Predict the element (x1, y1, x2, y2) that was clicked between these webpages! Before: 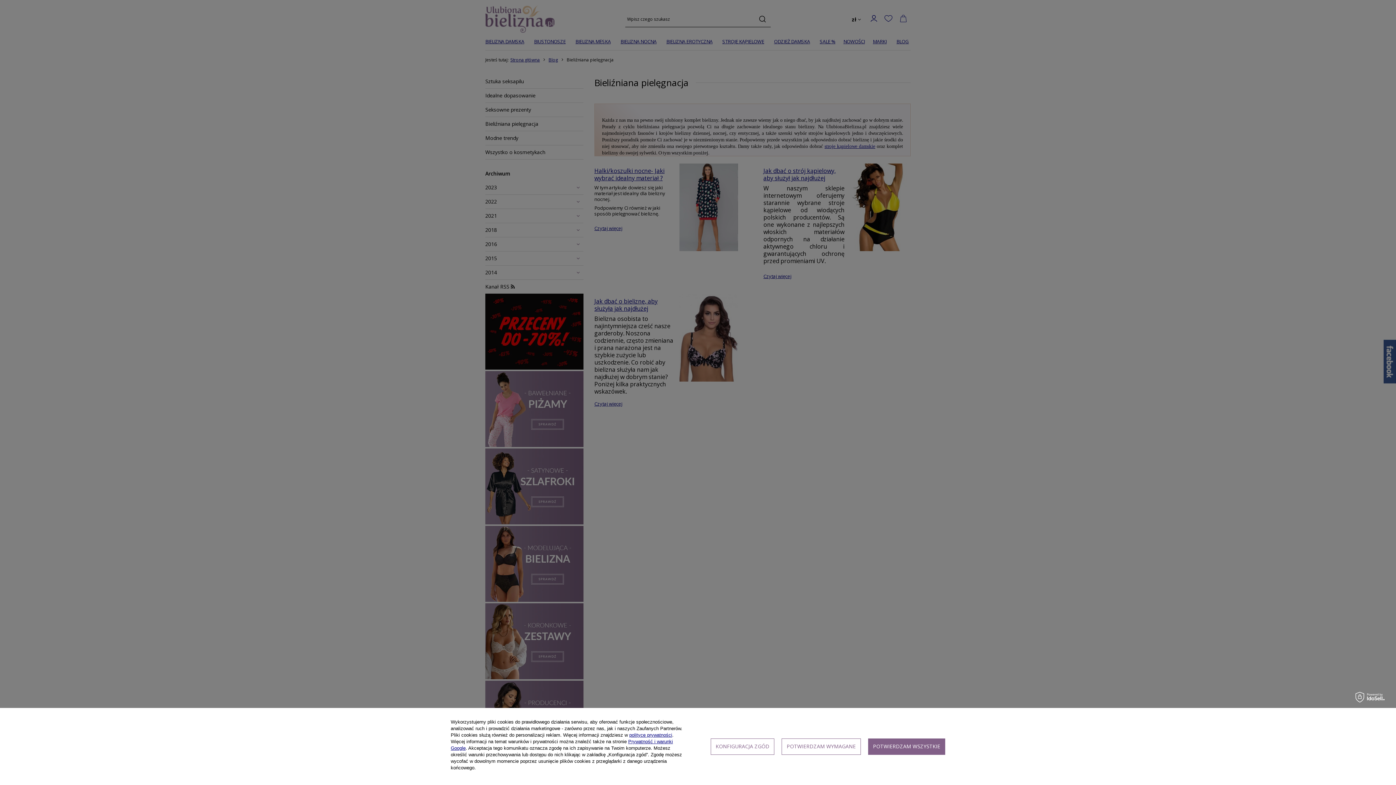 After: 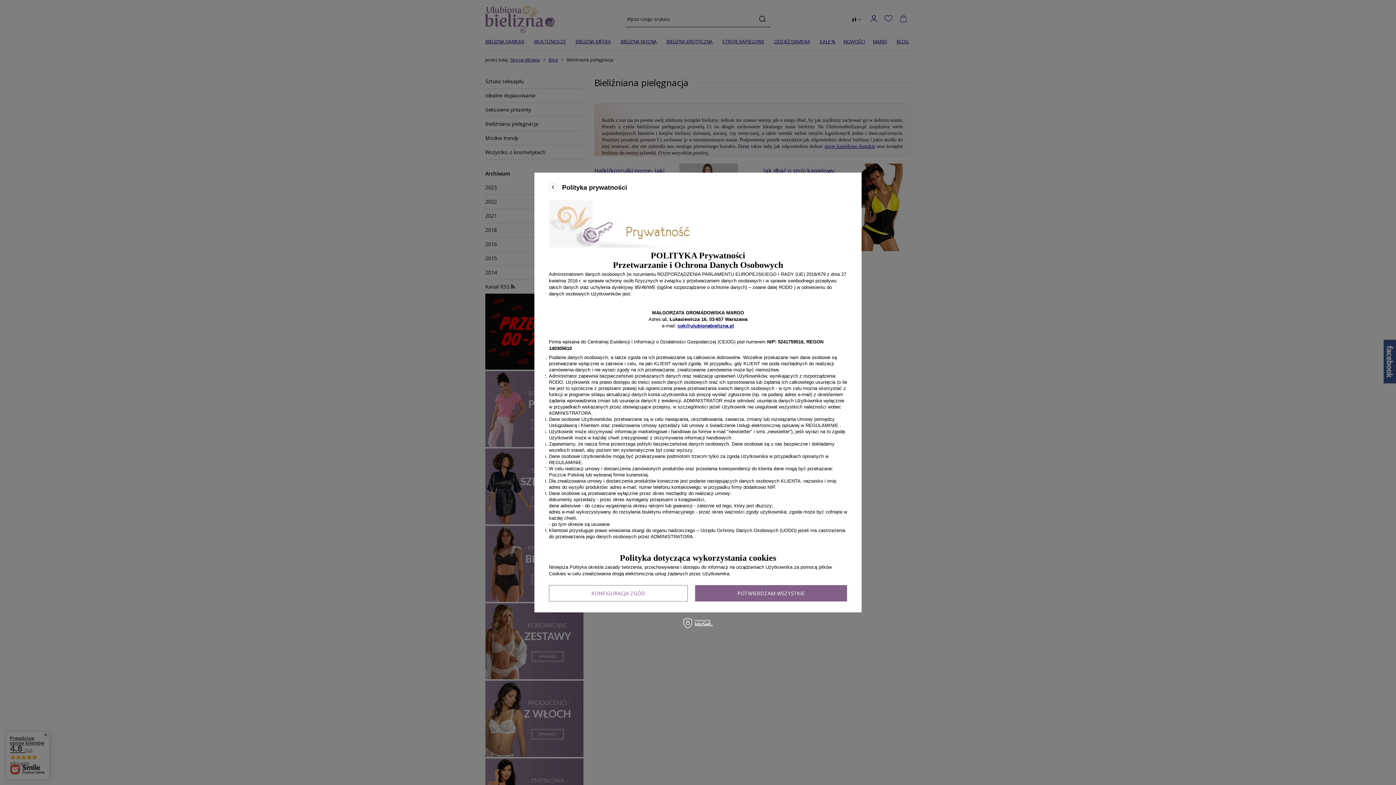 Action: bbox: (629, 732, 672, 738) label: polityce prywatności